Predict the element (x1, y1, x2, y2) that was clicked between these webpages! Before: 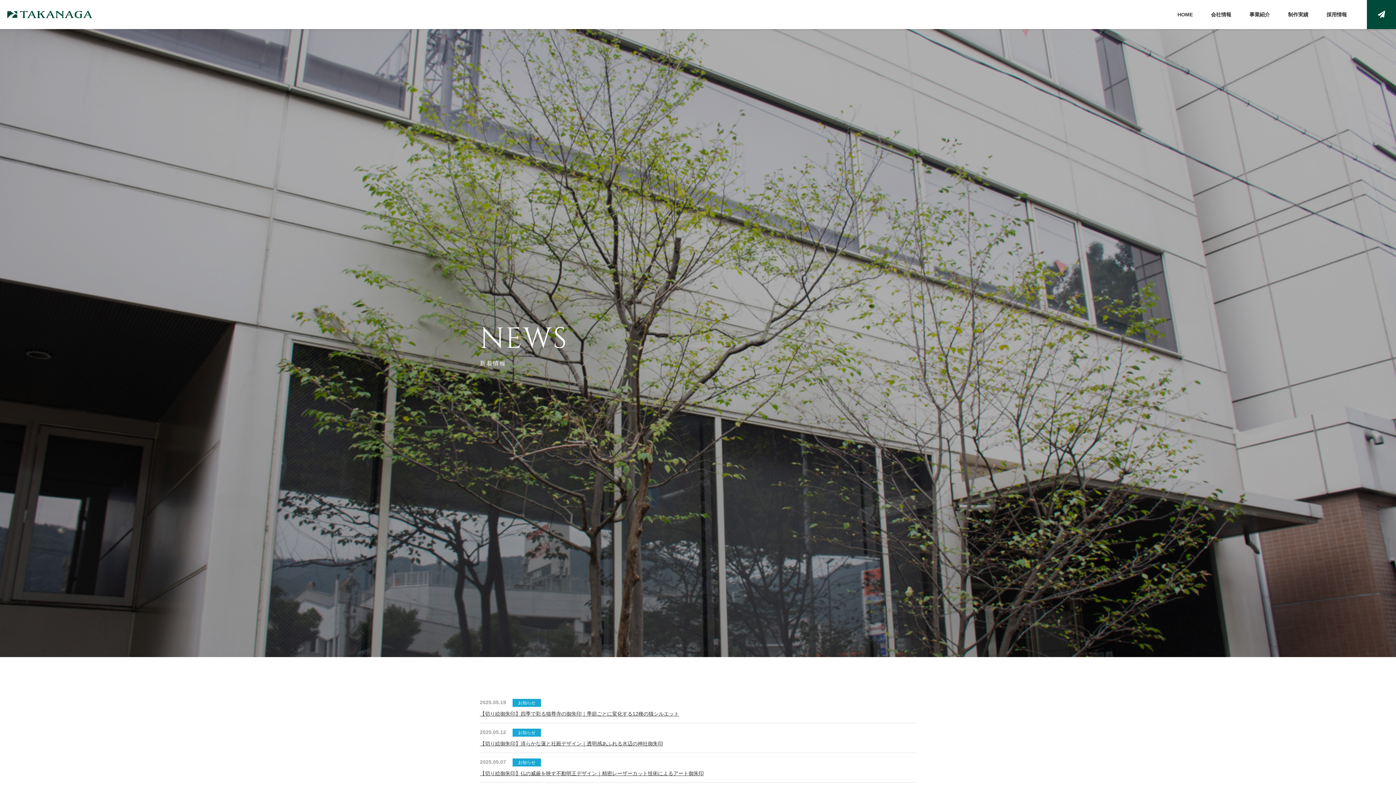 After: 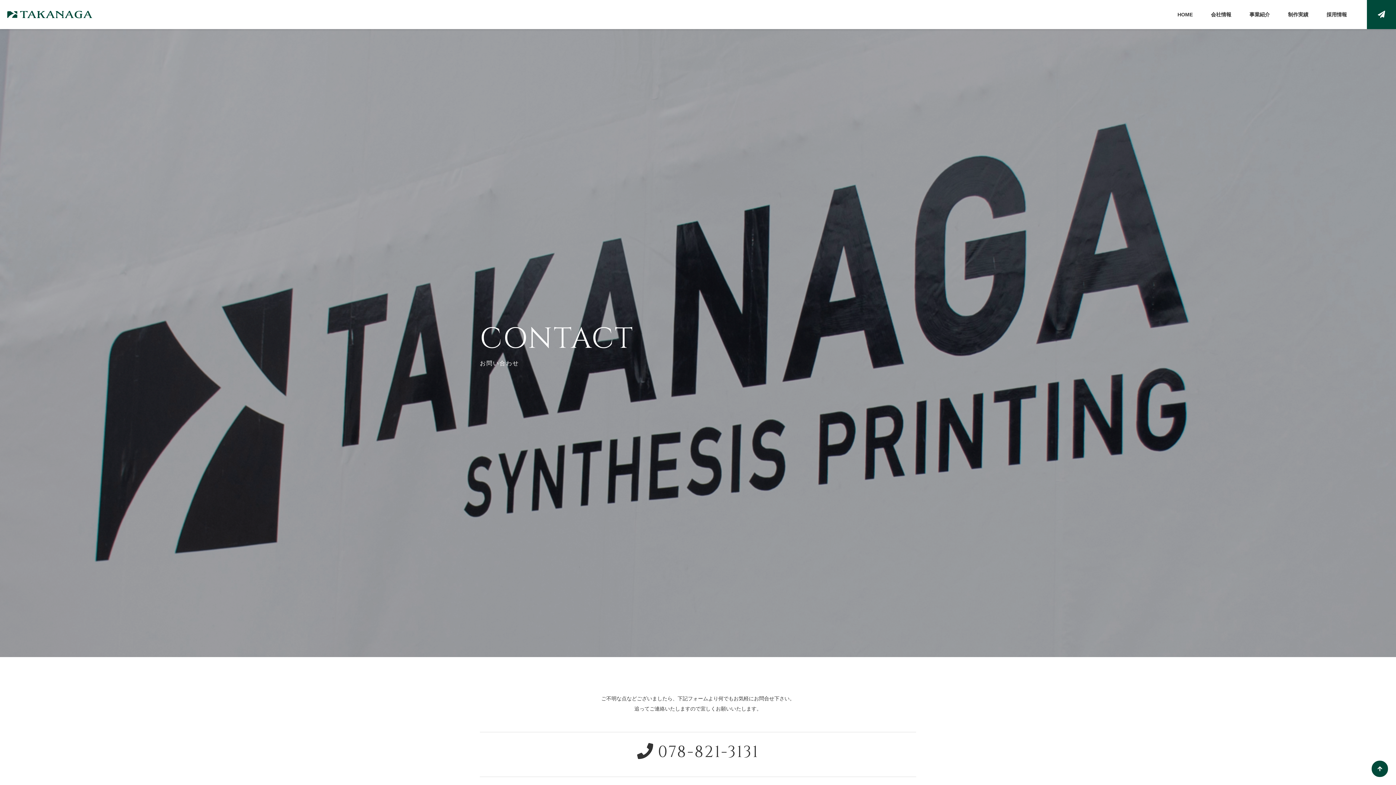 Action: bbox: (1367, 0, 1396, 29)